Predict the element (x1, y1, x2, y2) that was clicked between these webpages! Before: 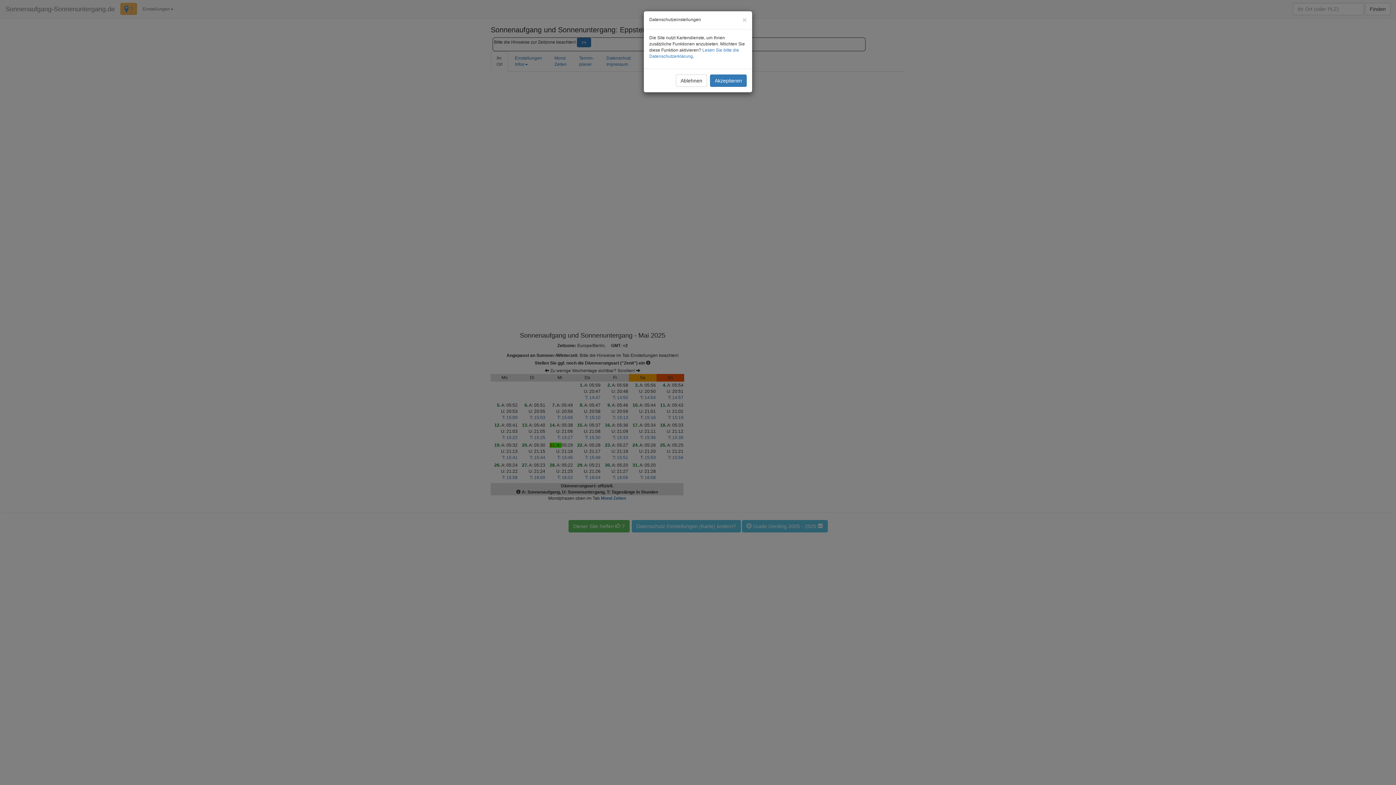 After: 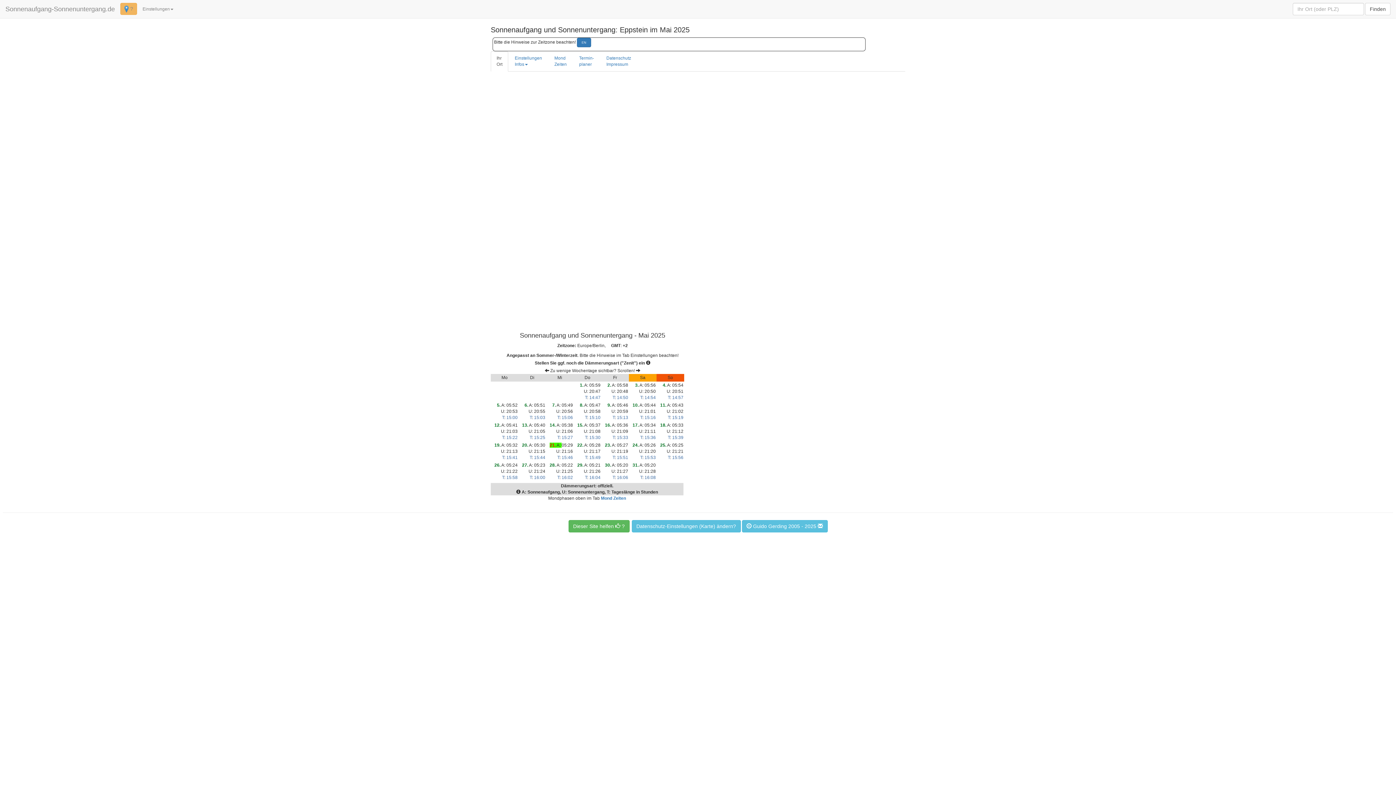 Action: label: Schließen bbox: (742, 16, 746, 23)